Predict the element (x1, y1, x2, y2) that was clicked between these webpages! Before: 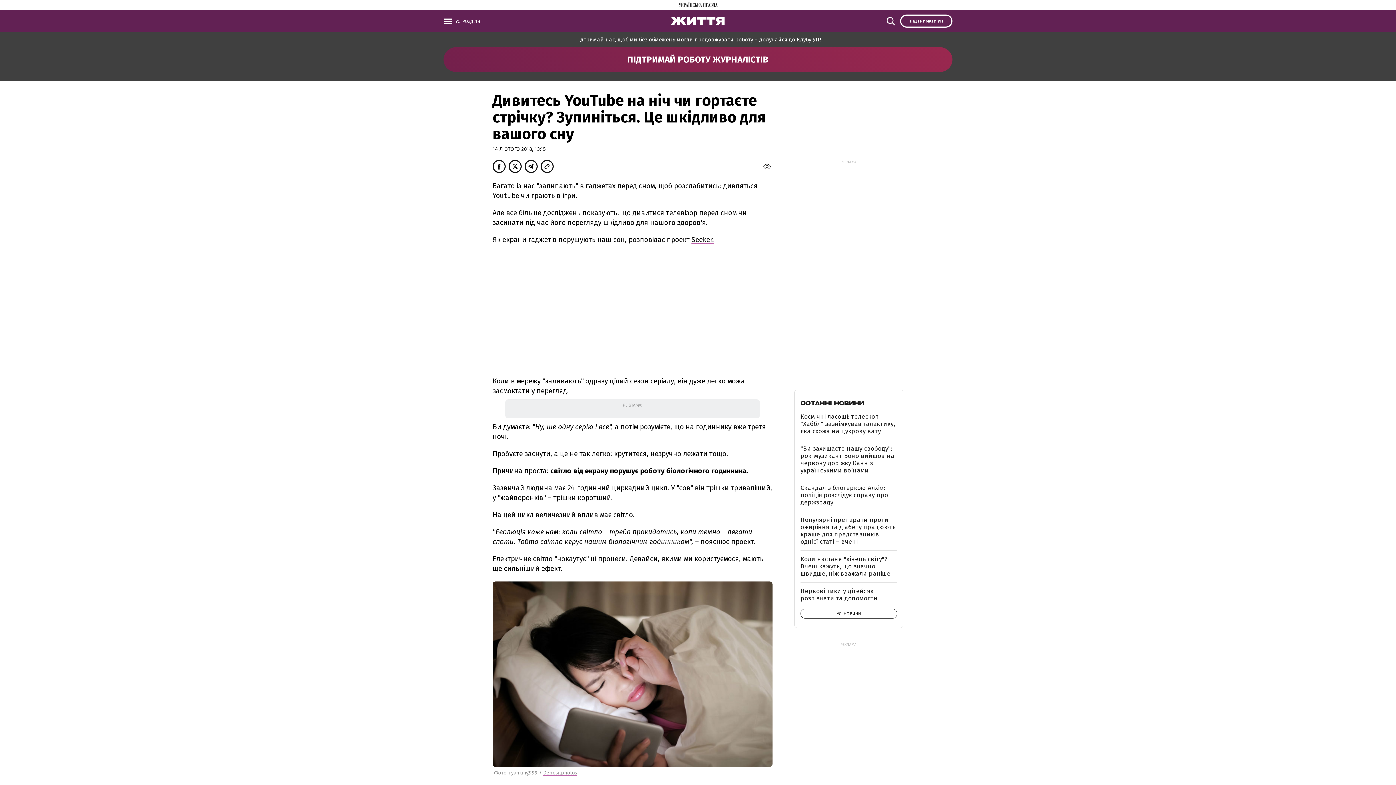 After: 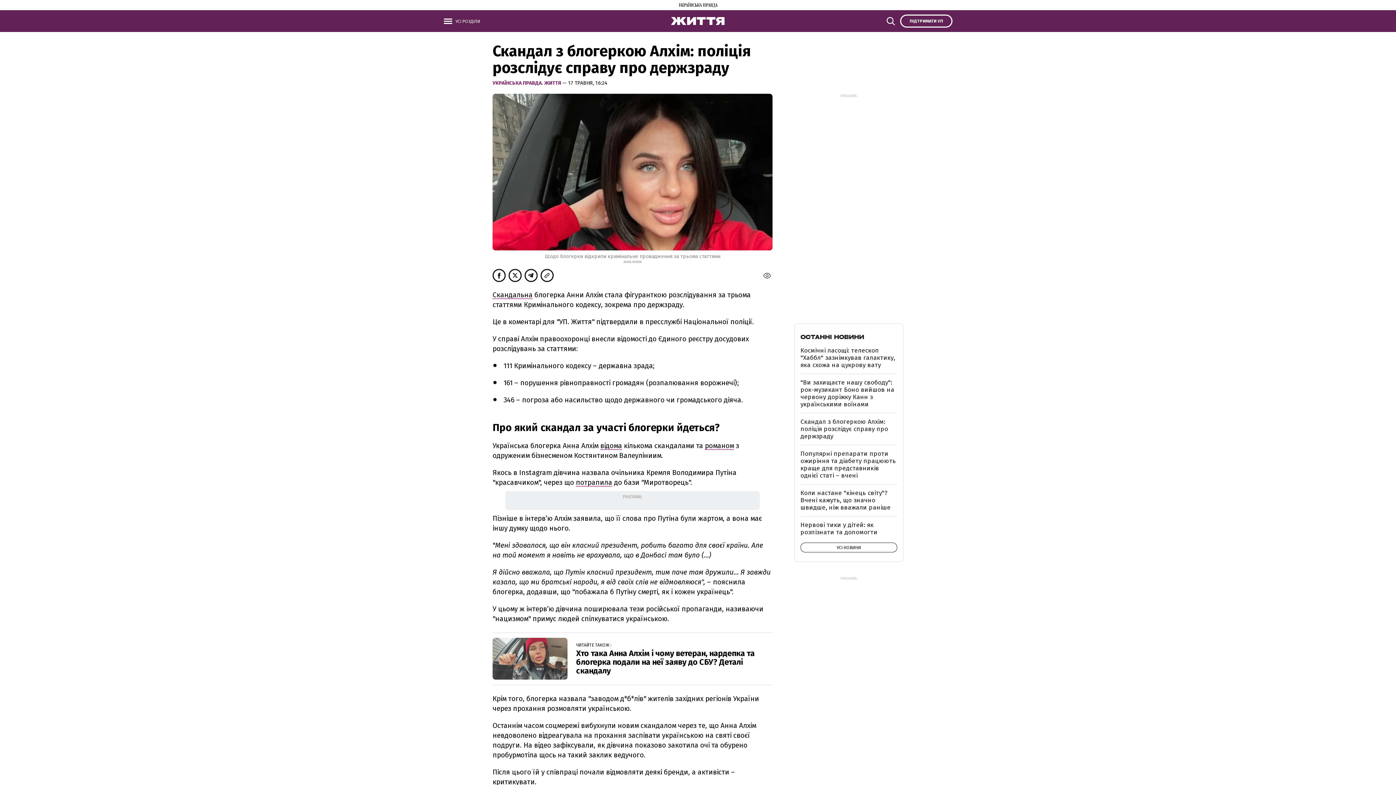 Action: label: Скандал з блогеркою Алхім: поліція розслідує справу про держзраду bbox: (800, 484, 888, 506)